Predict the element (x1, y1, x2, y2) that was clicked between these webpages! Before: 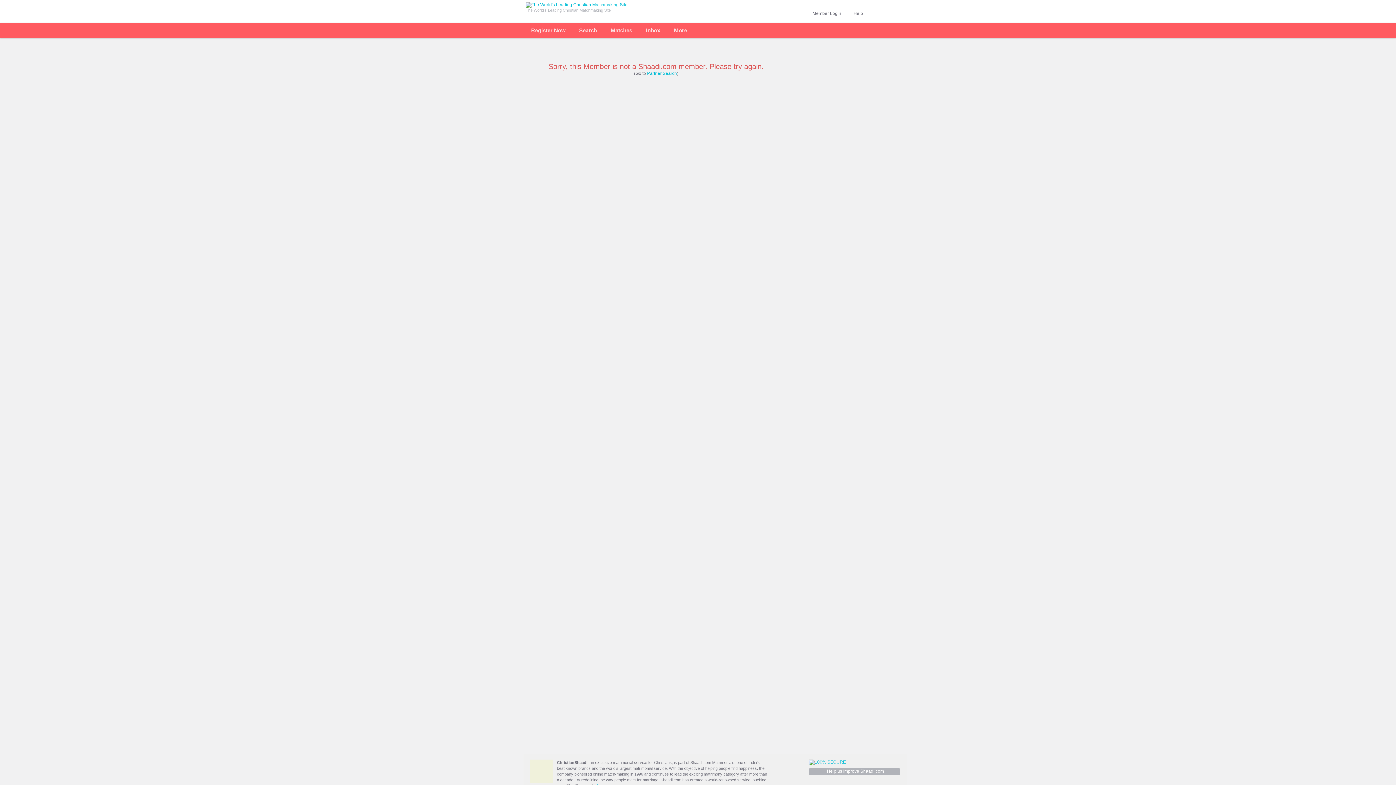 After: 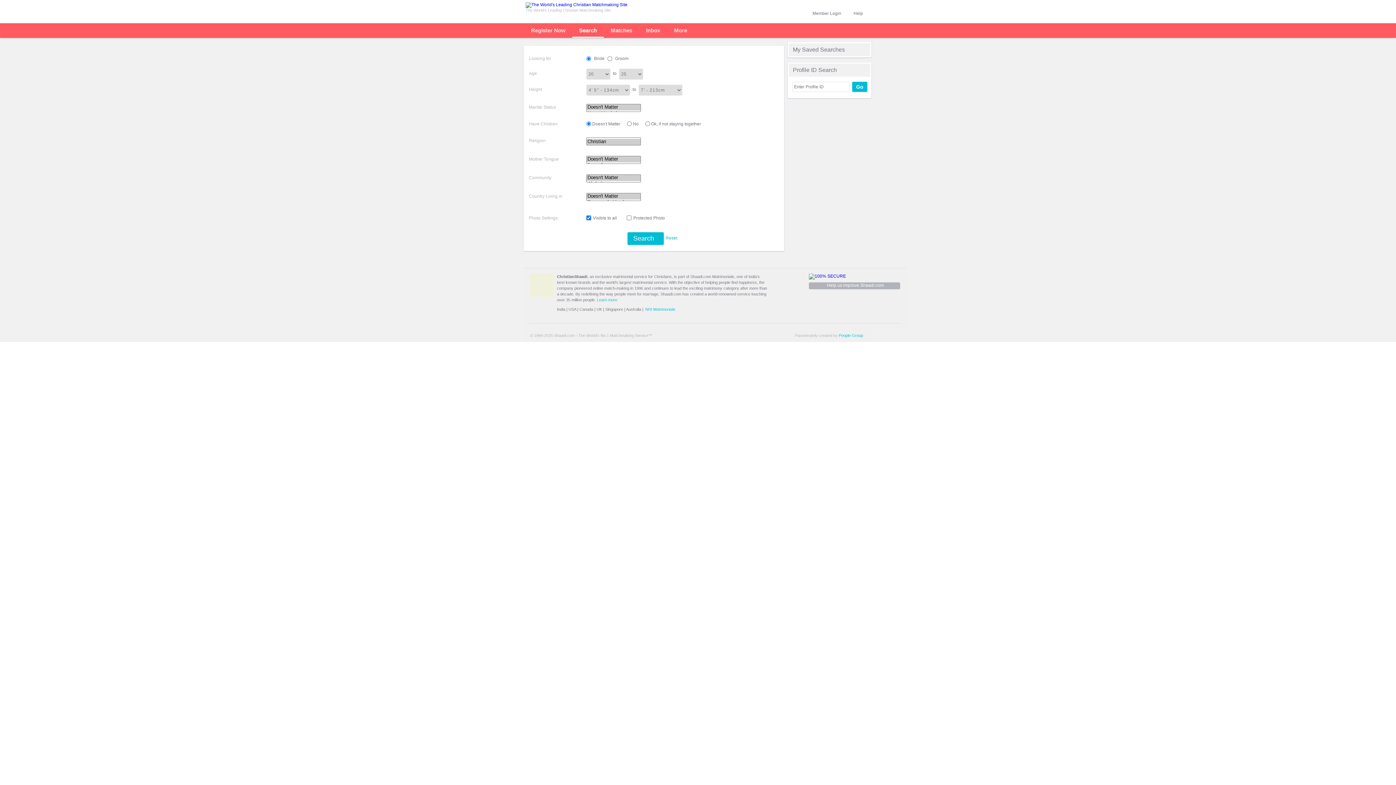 Action: bbox: (579, 23, 597, 37) label: Search